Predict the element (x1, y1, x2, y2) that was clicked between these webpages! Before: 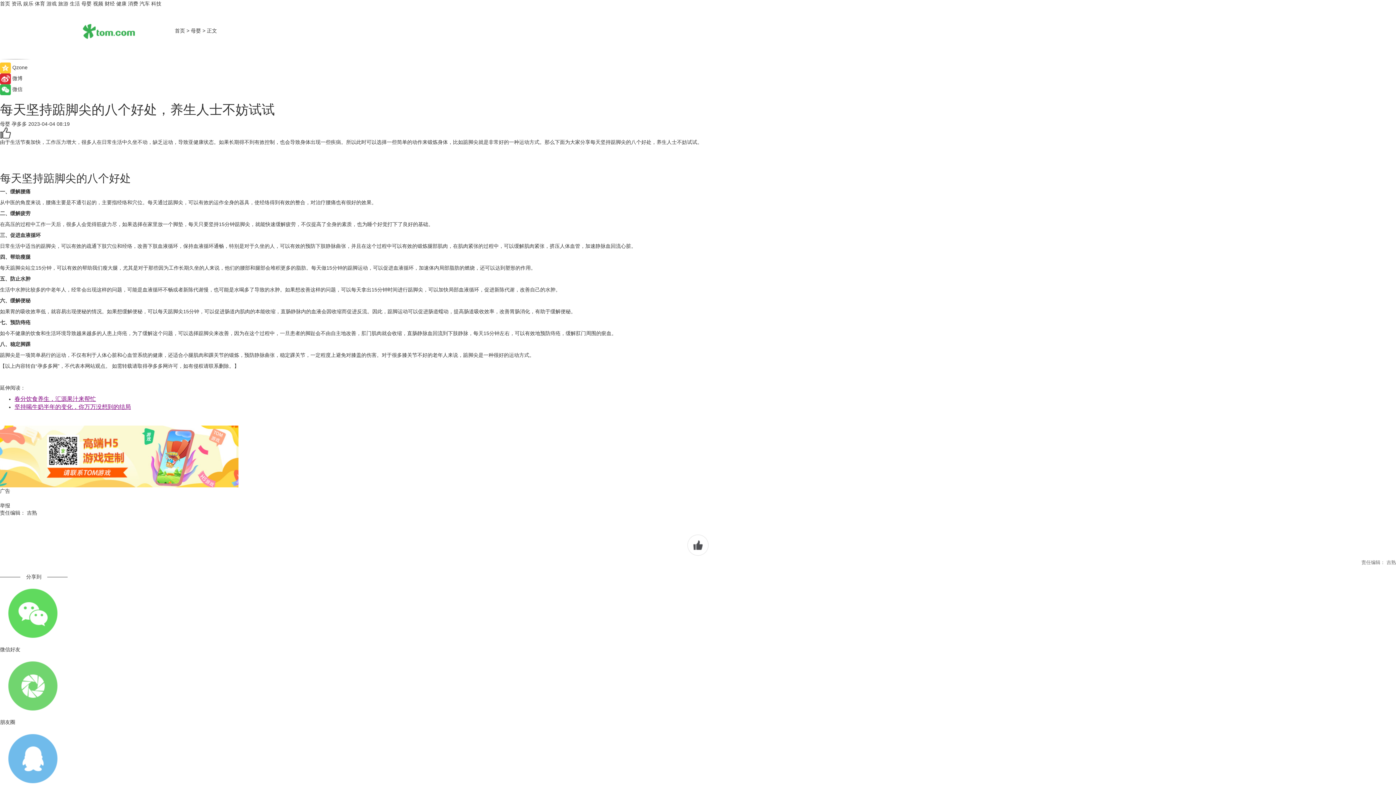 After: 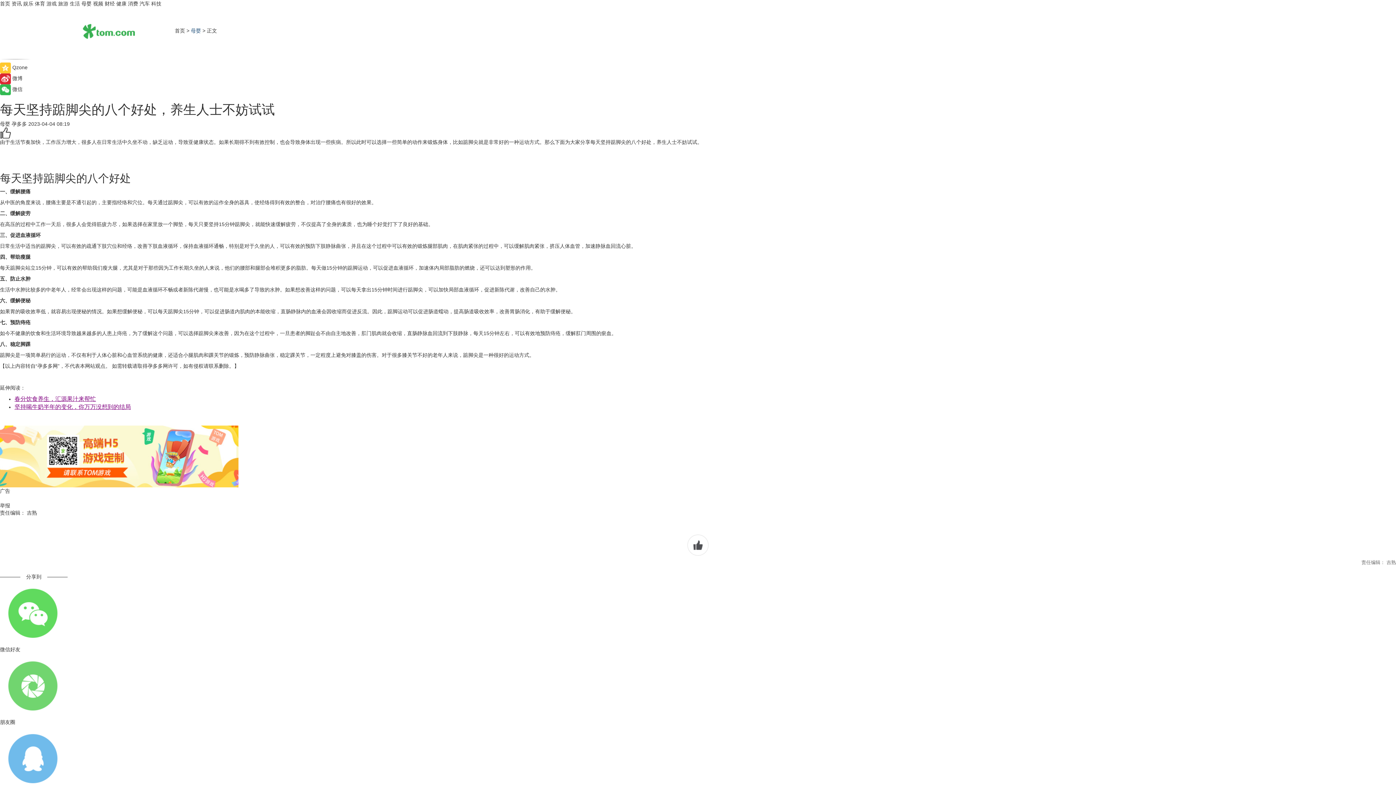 Action: label: 母婴 bbox: (190, 27, 201, 33)